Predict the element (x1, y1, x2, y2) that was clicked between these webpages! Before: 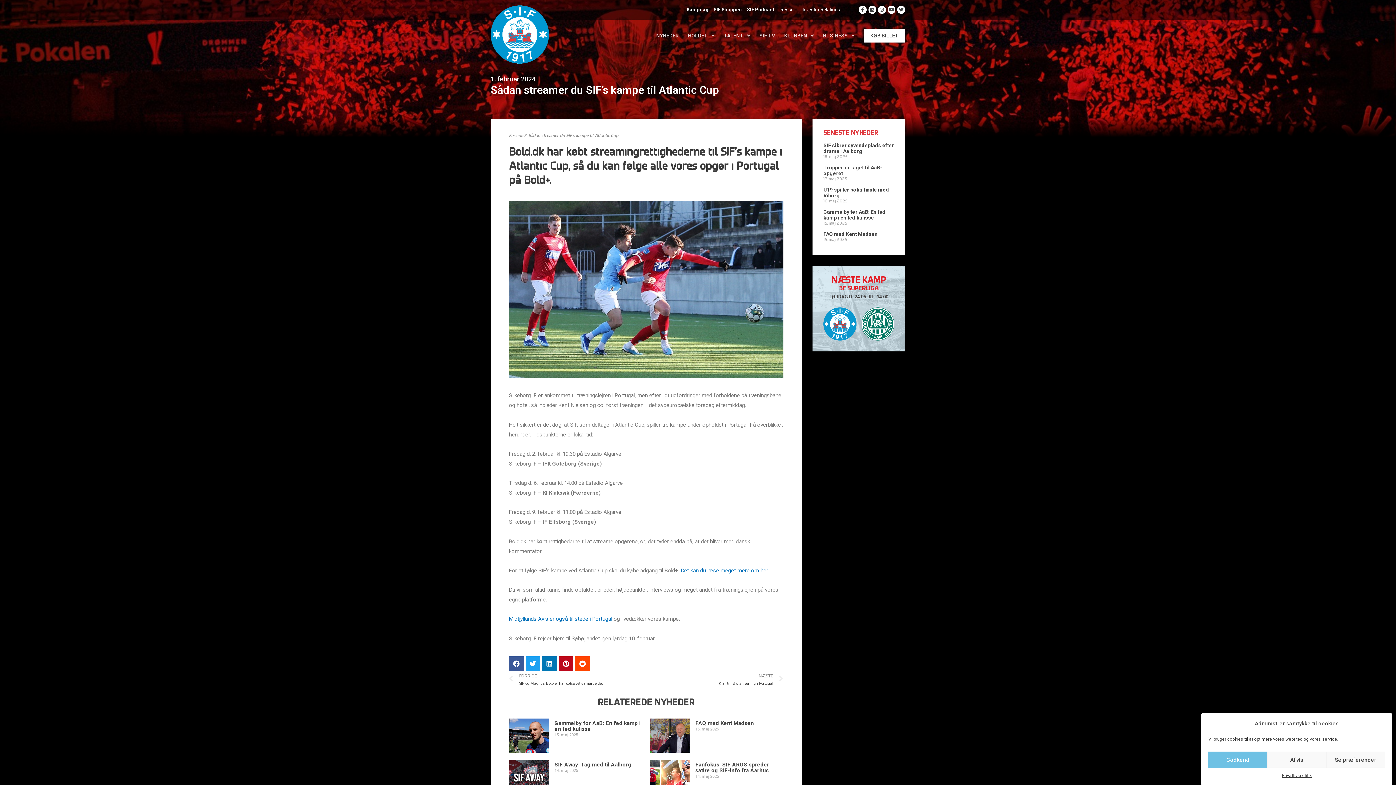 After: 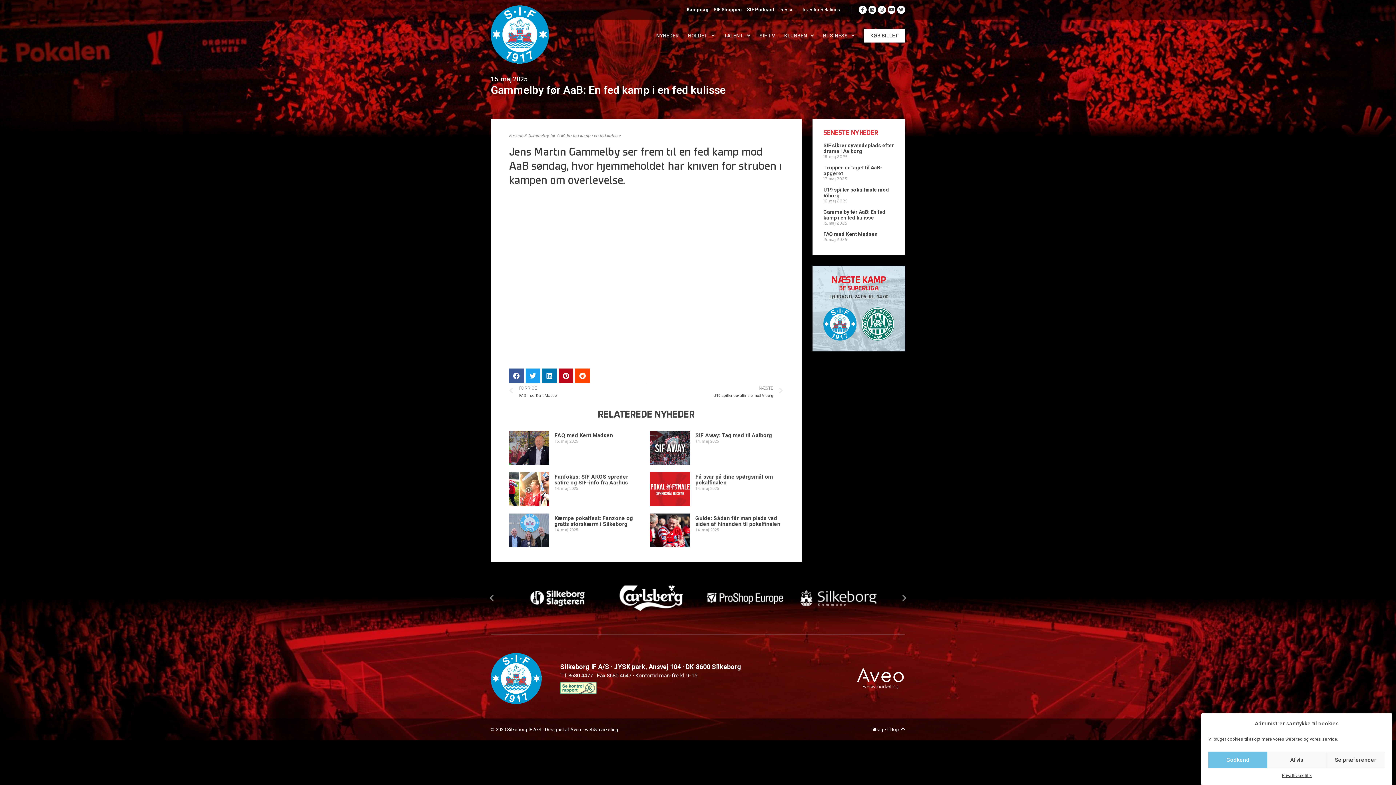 Action: bbox: (509, 718, 549, 753)